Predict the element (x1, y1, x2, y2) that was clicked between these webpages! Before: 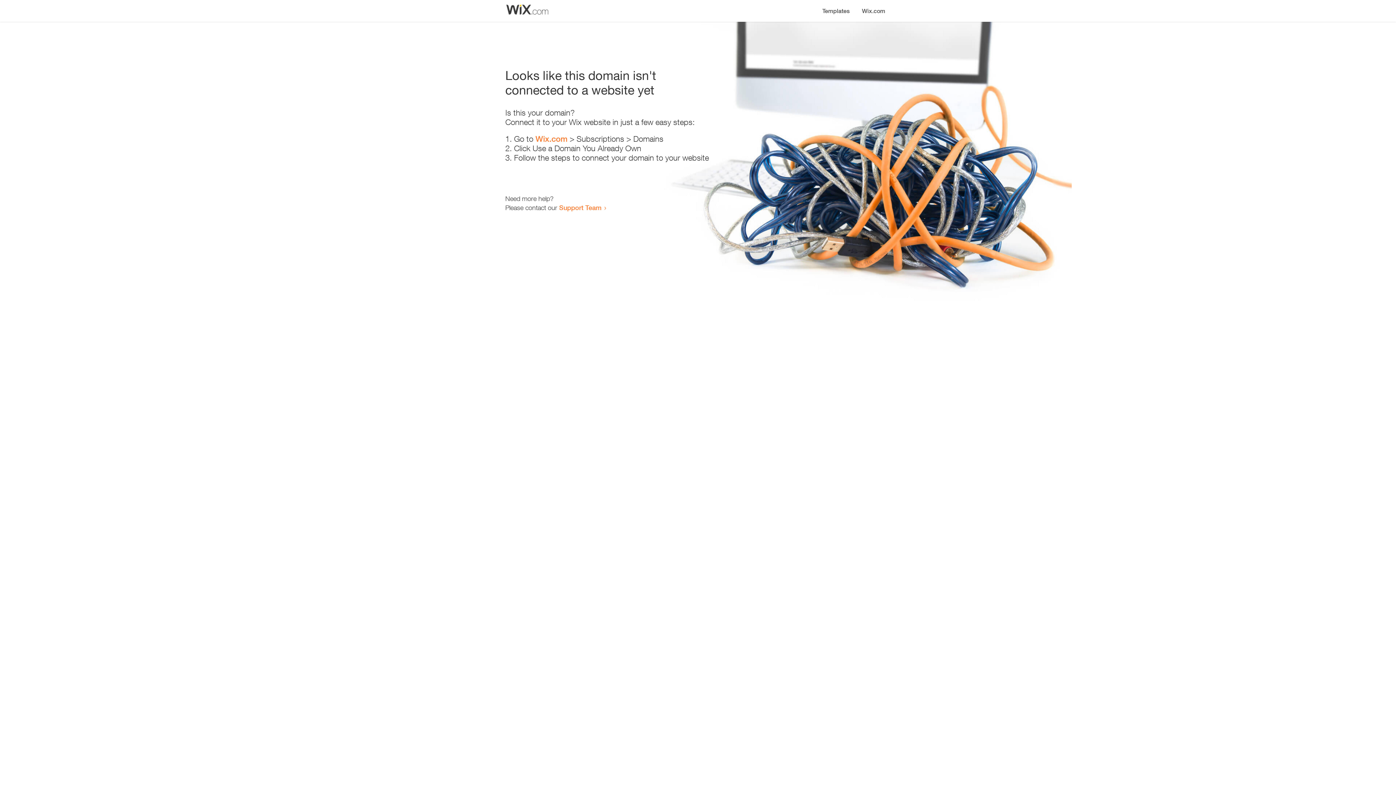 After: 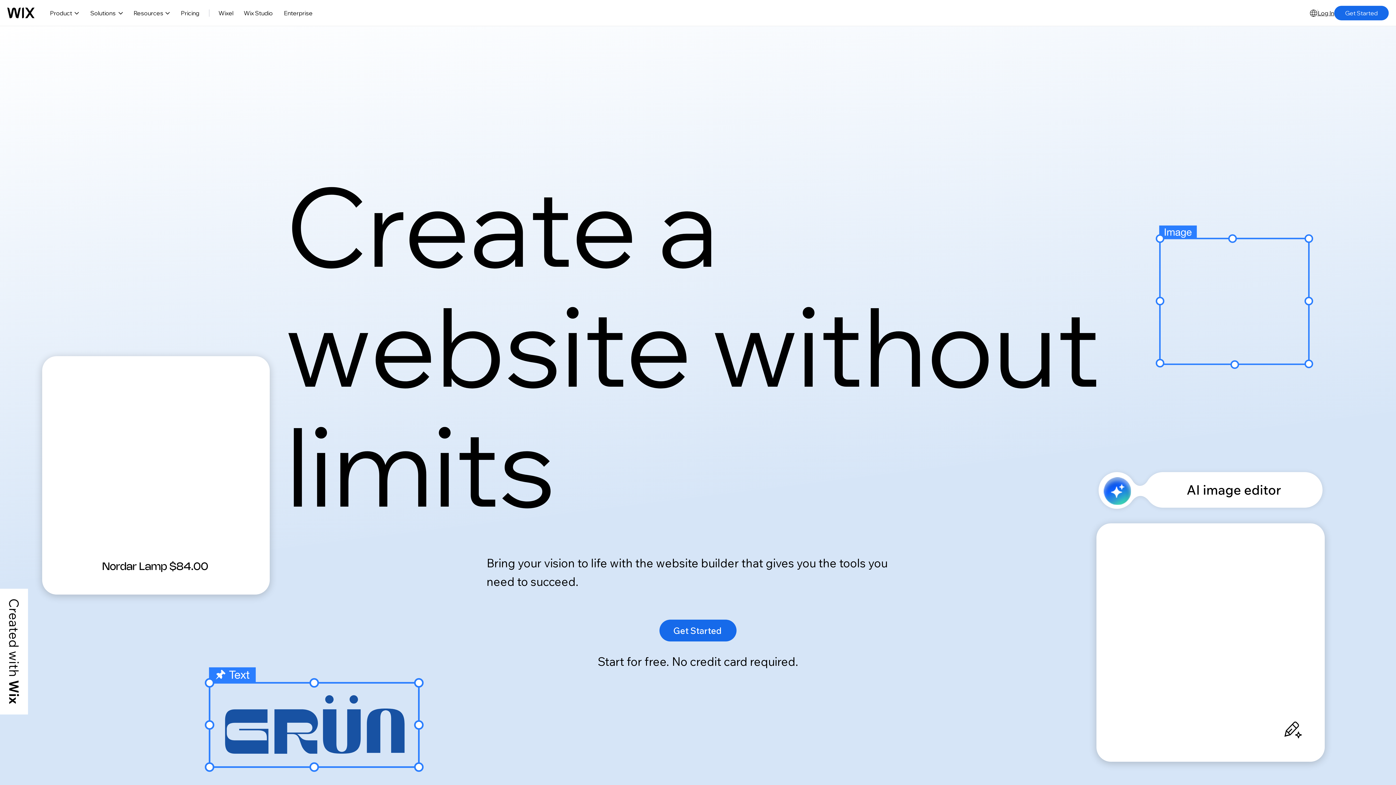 Action: label: Wix.com bbox: (856, 0, 890, 14)